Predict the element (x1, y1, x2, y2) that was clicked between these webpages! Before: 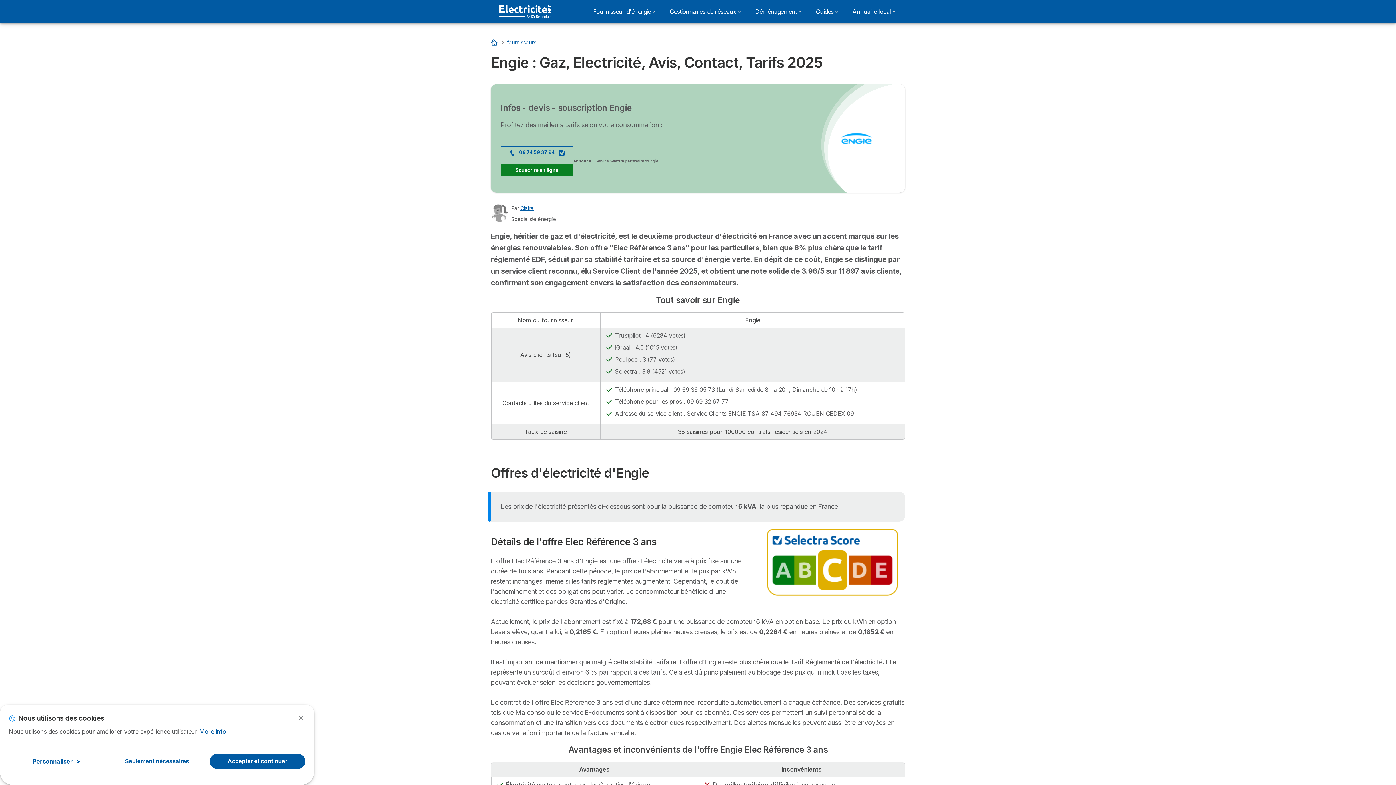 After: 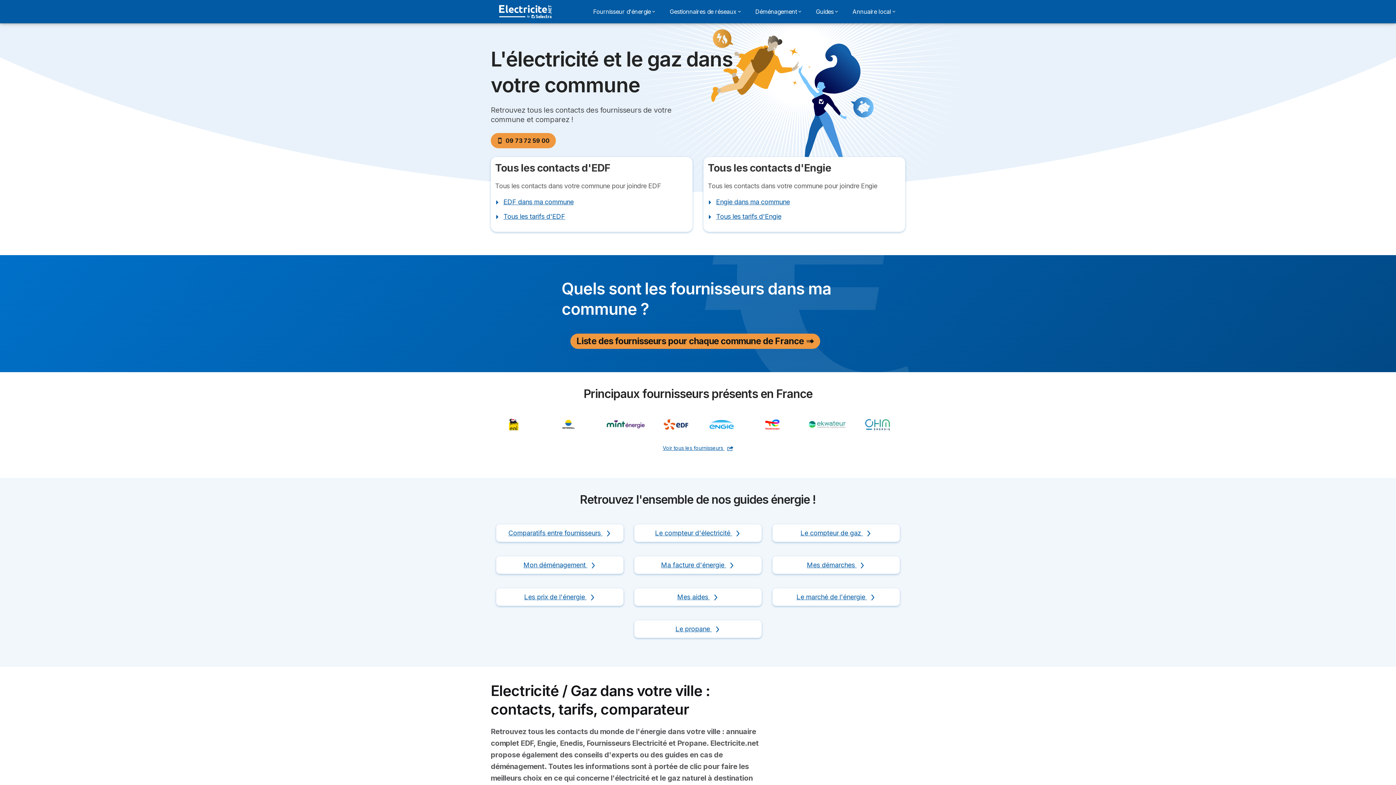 Action: bbox: (496, 5, 554, 18) label: Logo Selectra